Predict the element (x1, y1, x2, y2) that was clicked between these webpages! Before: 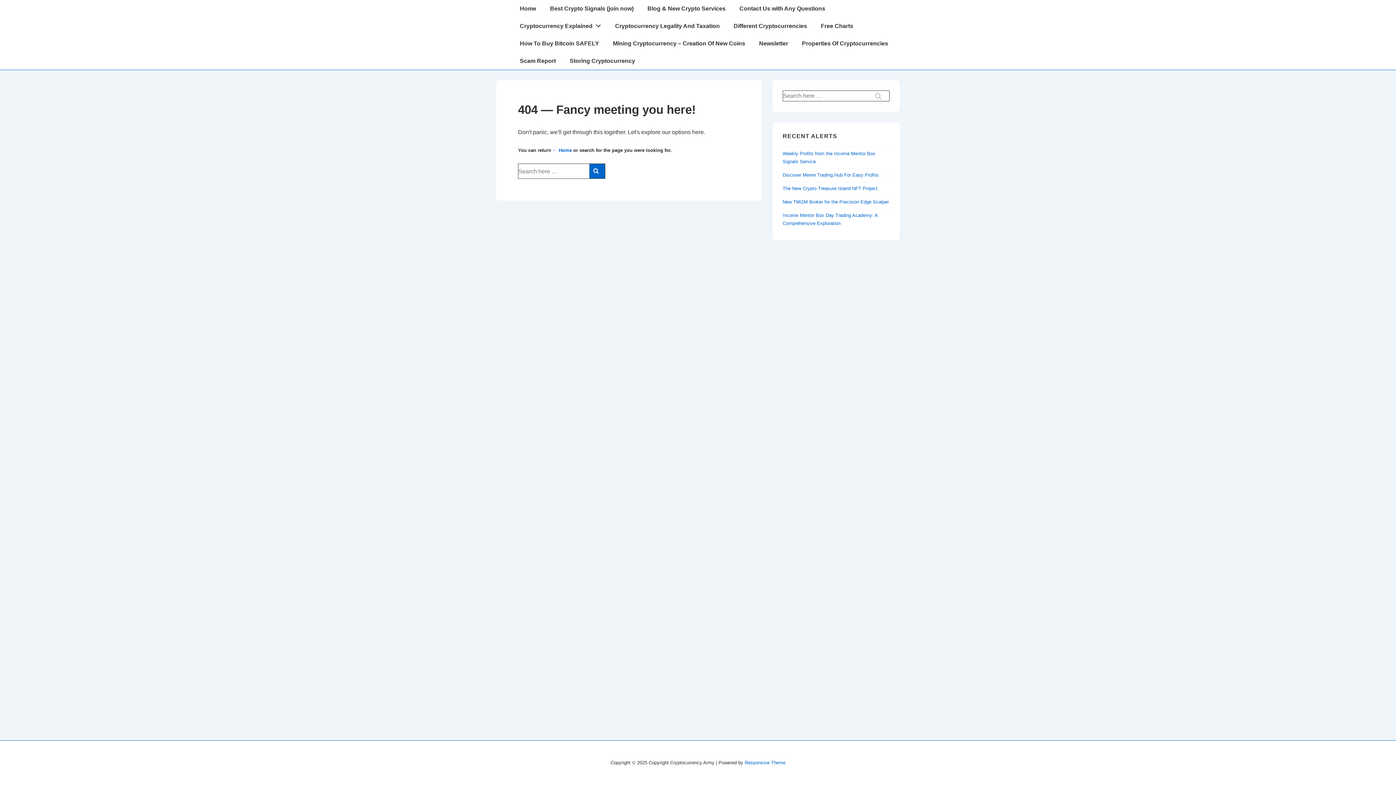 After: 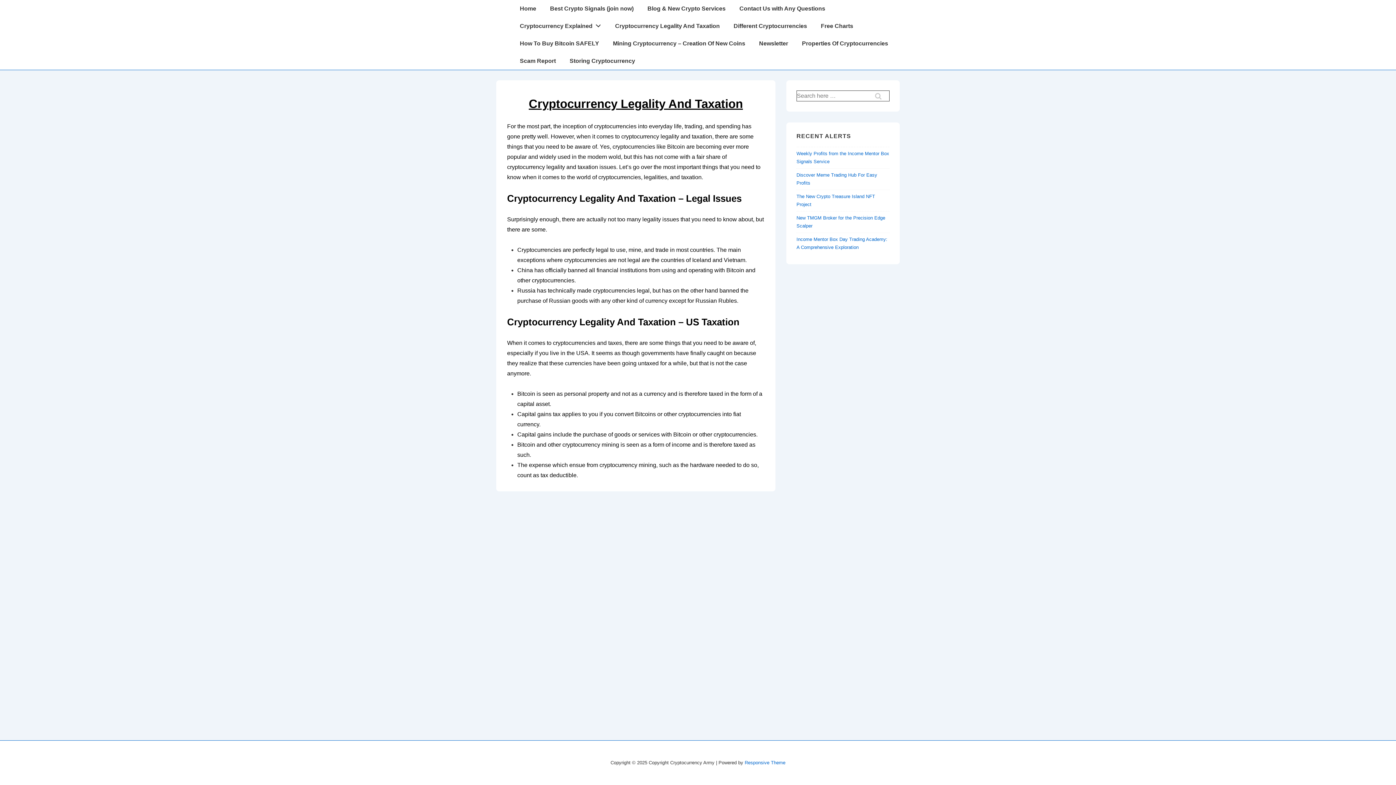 Action: bbox: (608, 17, 726, 34) label: Cryptocurrency Legality And Taxation